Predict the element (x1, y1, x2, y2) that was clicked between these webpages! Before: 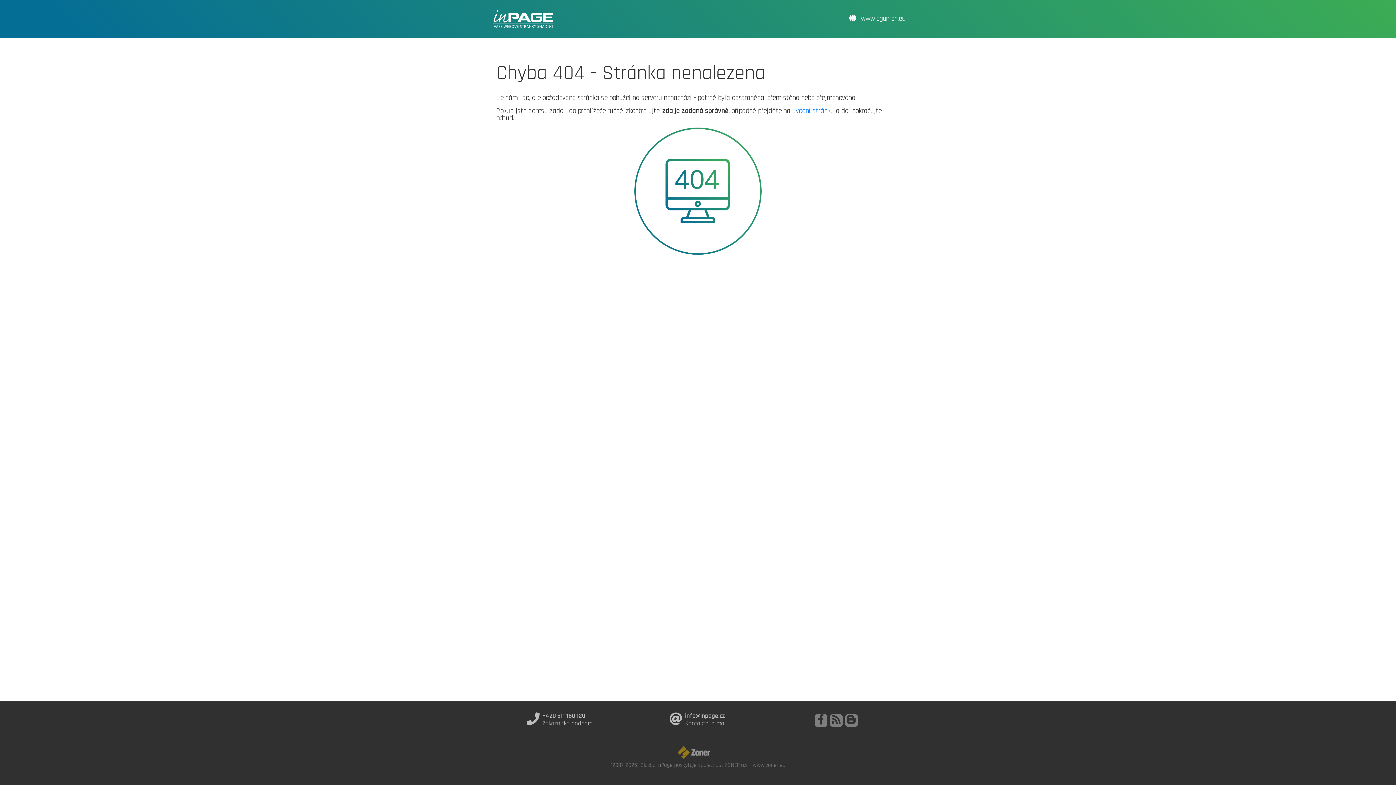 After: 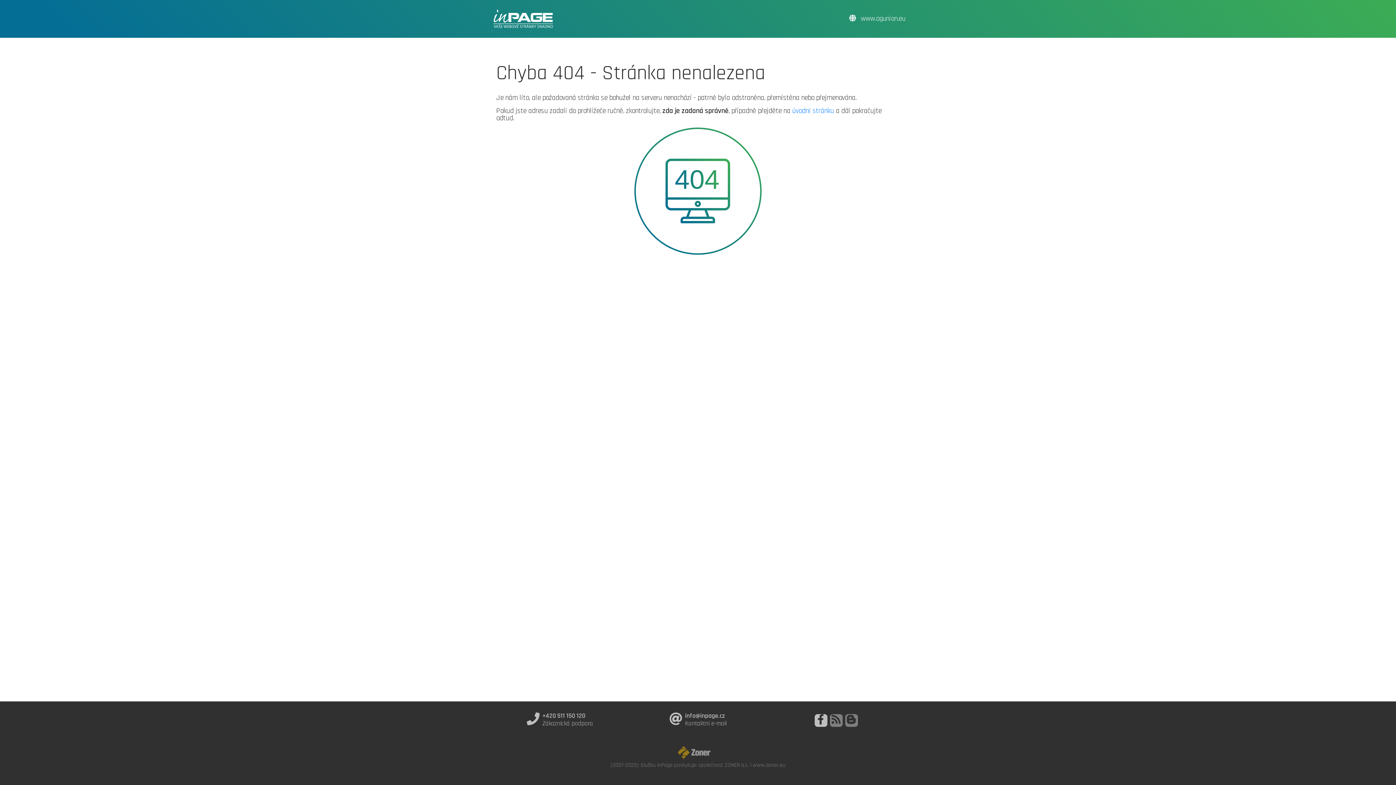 Action: bbox: (814, 714, 827, 727)